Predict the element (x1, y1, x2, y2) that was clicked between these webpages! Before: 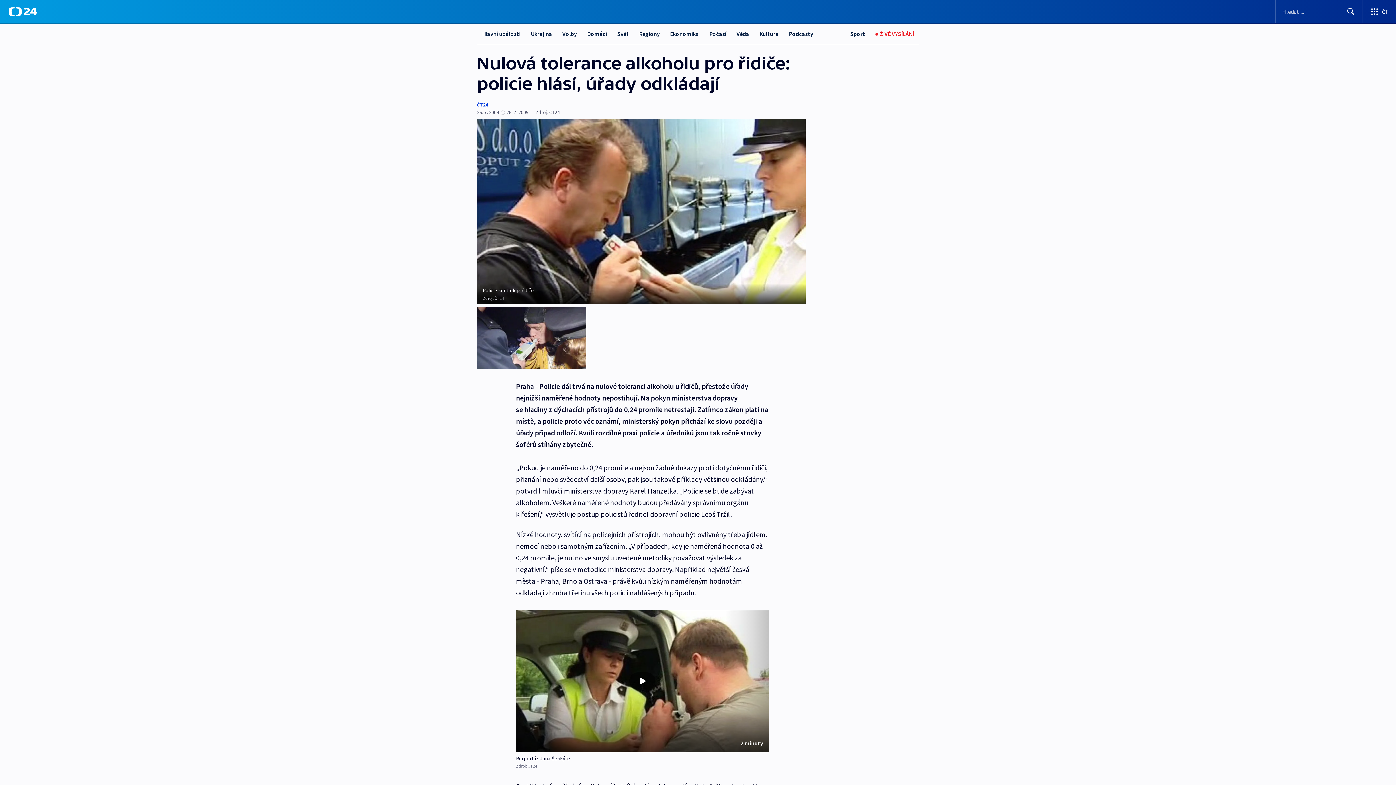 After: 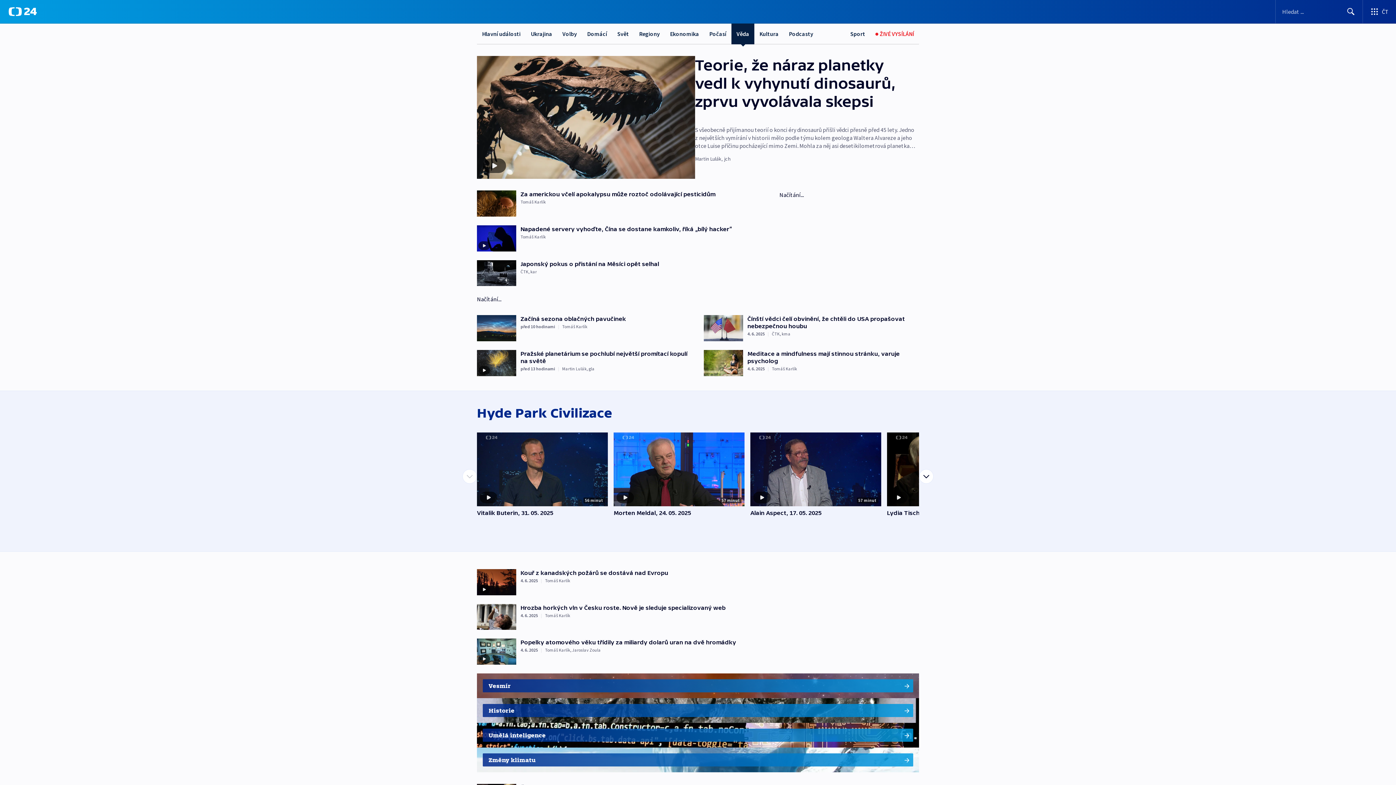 Action: label: Věda bbox: (731, 23, 754, 44)